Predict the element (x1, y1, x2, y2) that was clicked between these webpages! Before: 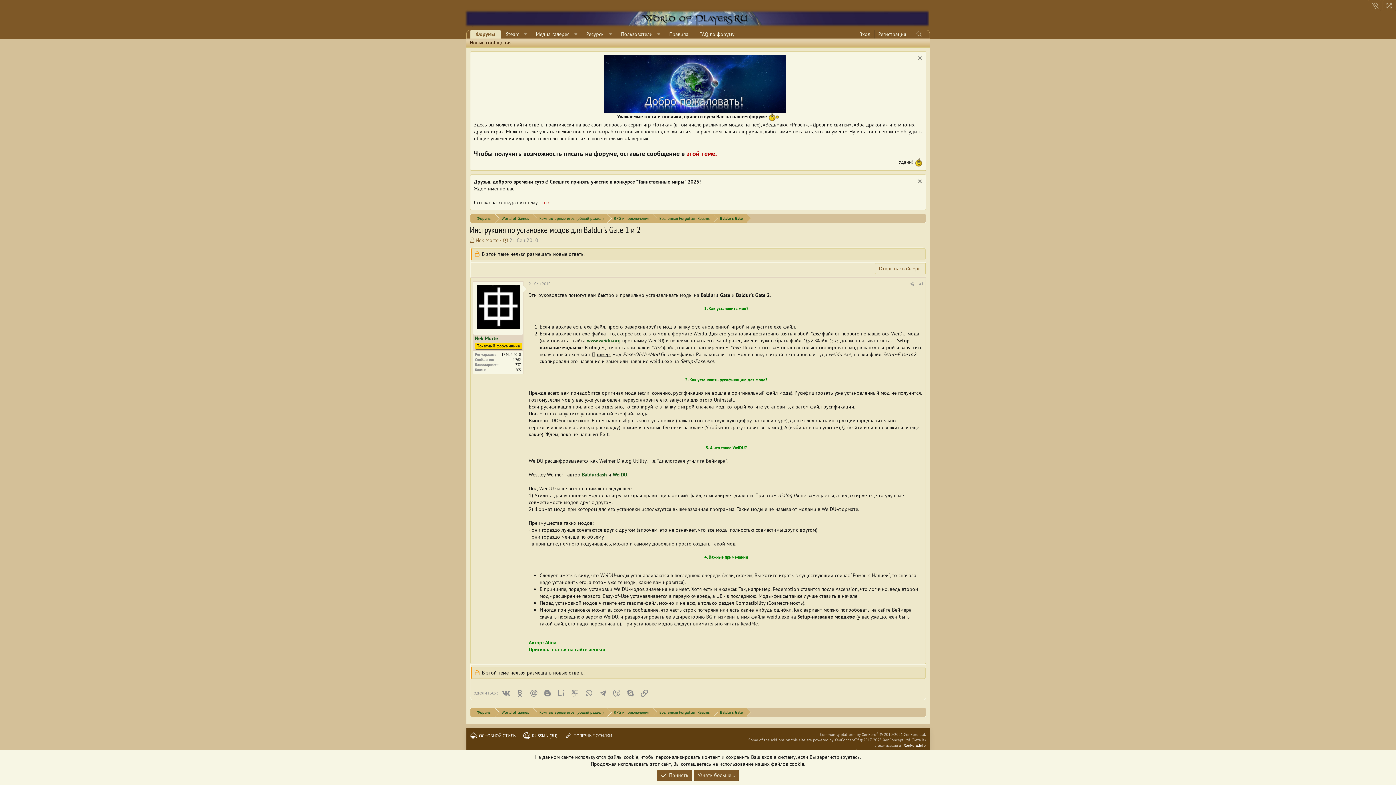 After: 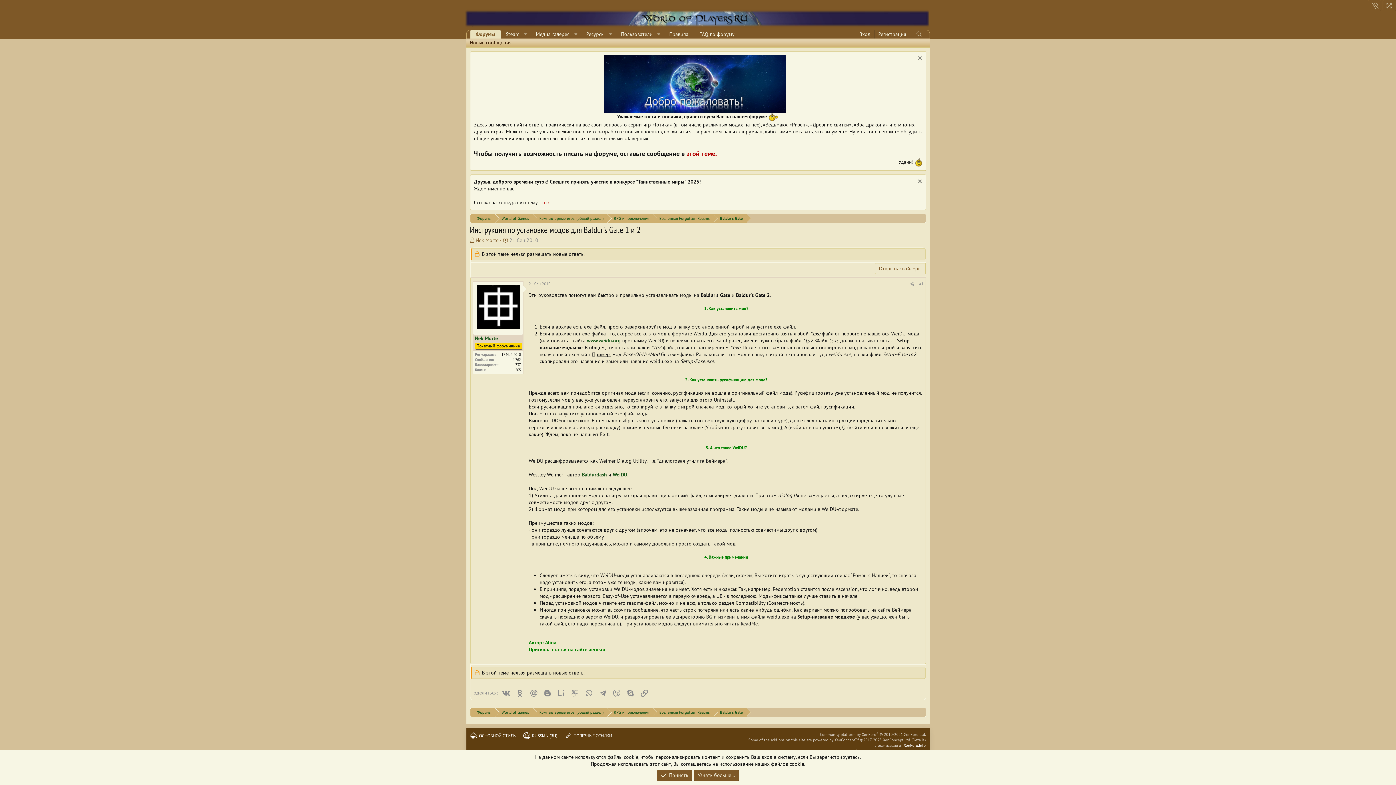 Action: label: XenConcept™ bbox: (834, 737, 859, 742)